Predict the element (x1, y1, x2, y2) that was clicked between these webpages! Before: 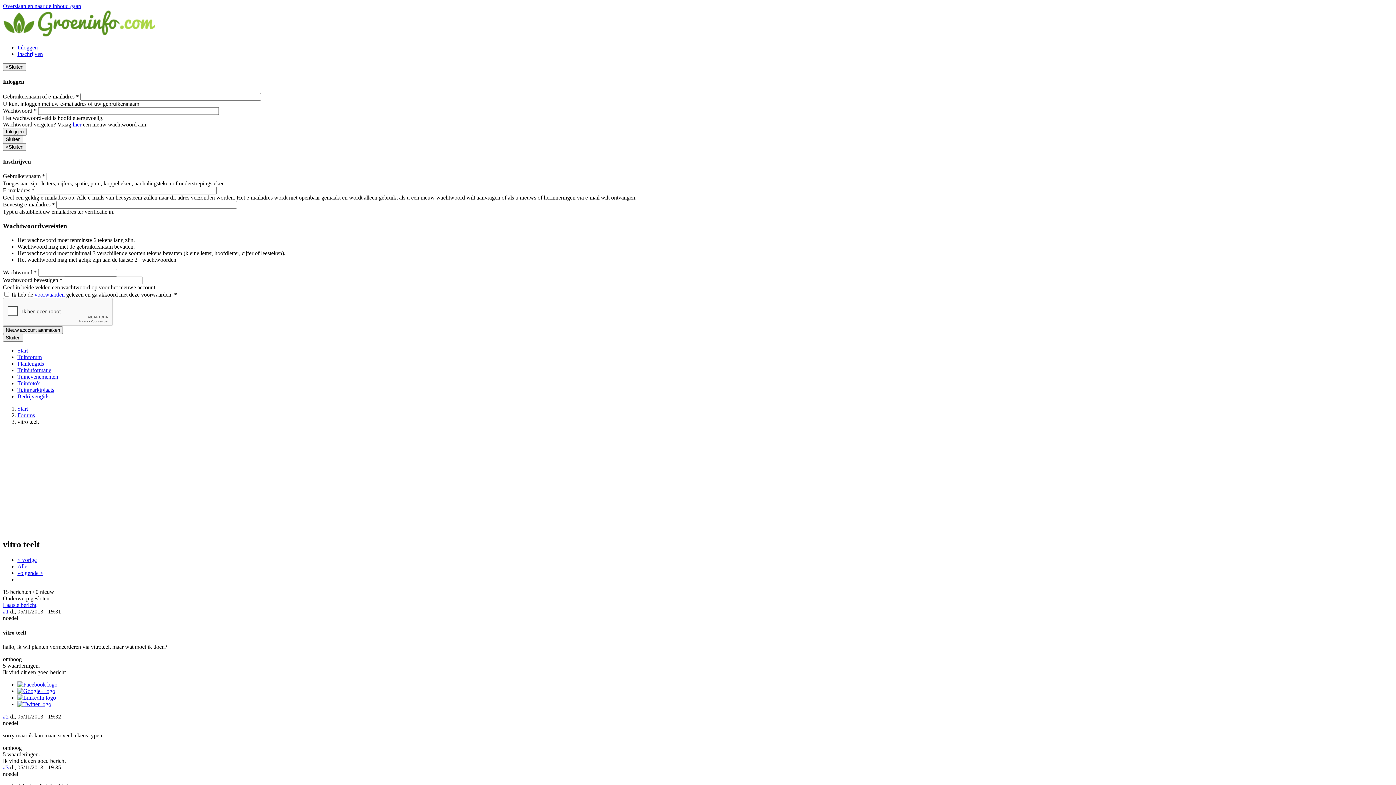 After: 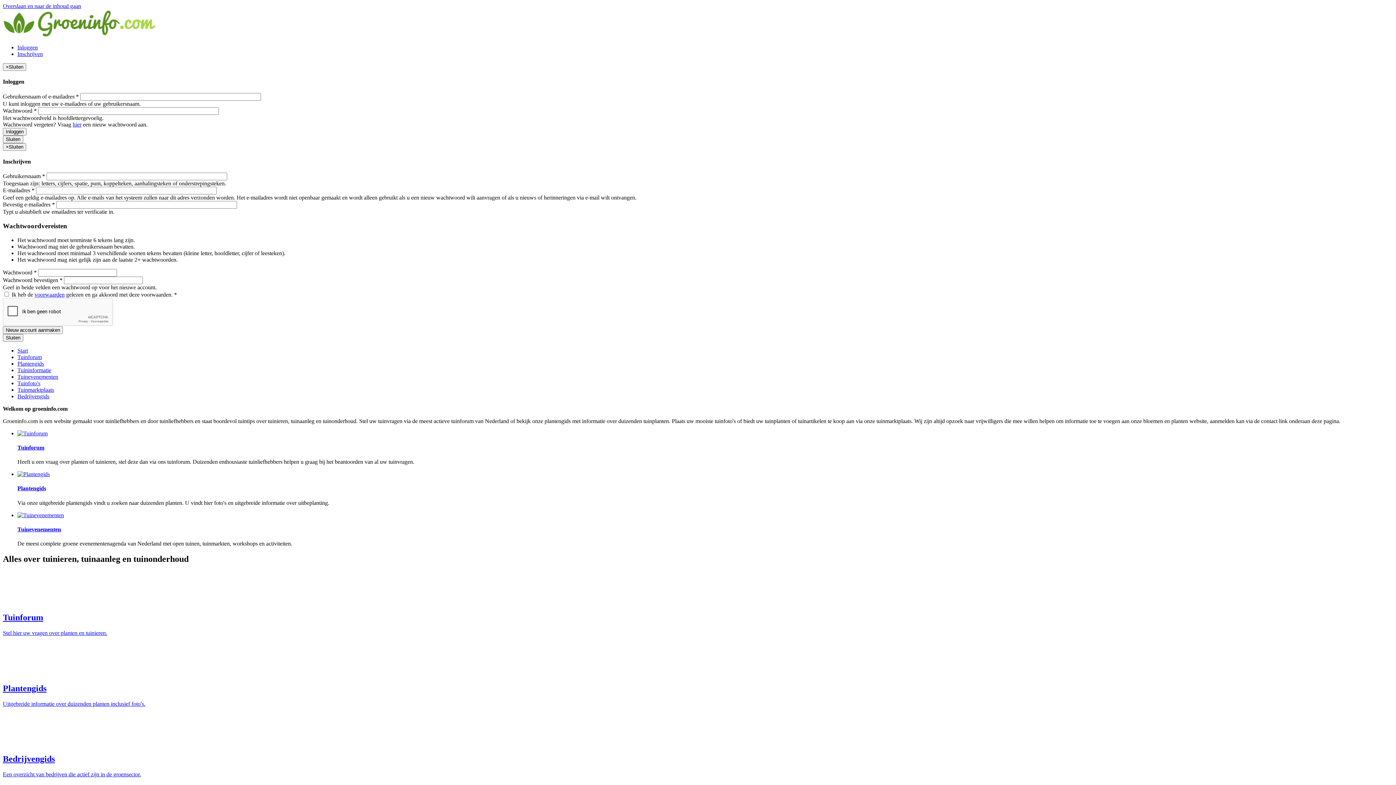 Action: bbox: (17, 347, 28, 353) label: Start